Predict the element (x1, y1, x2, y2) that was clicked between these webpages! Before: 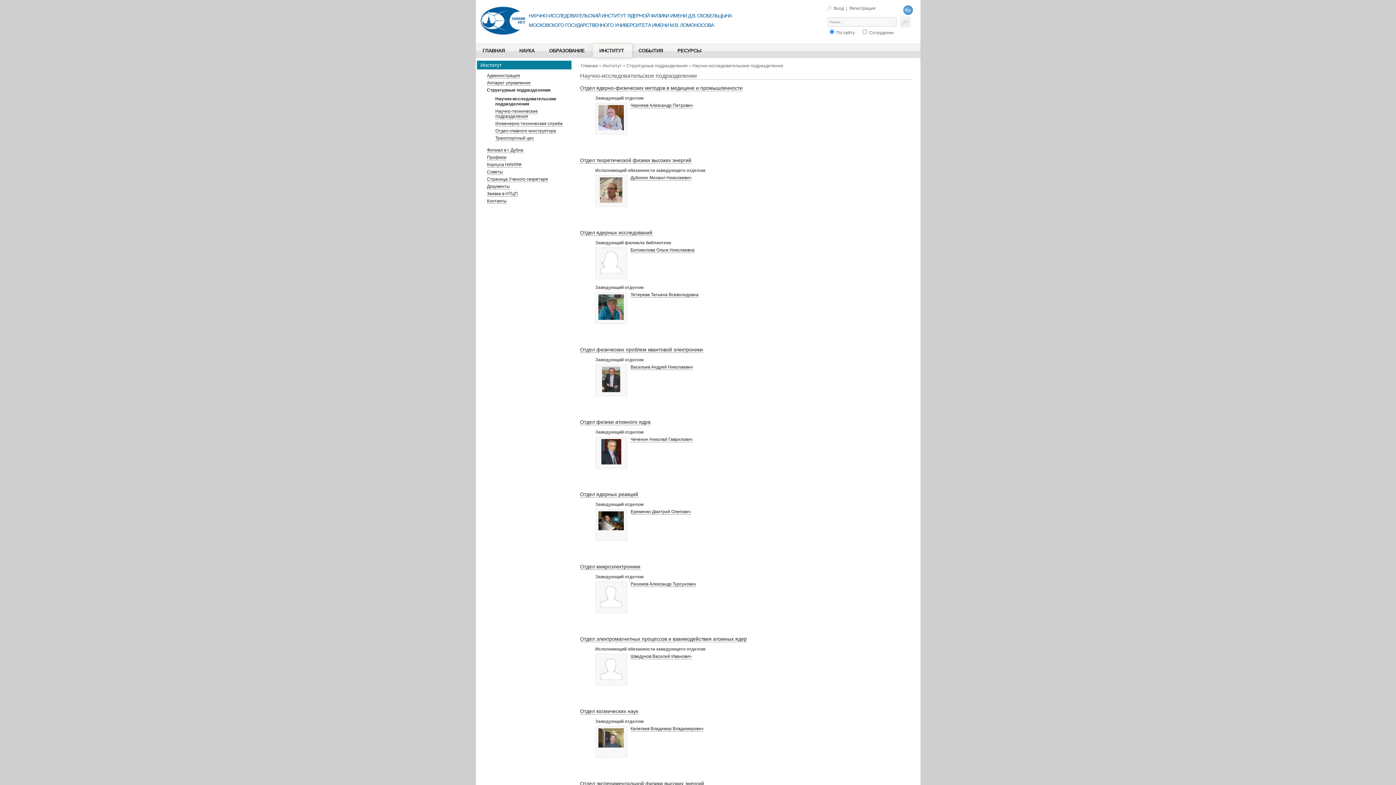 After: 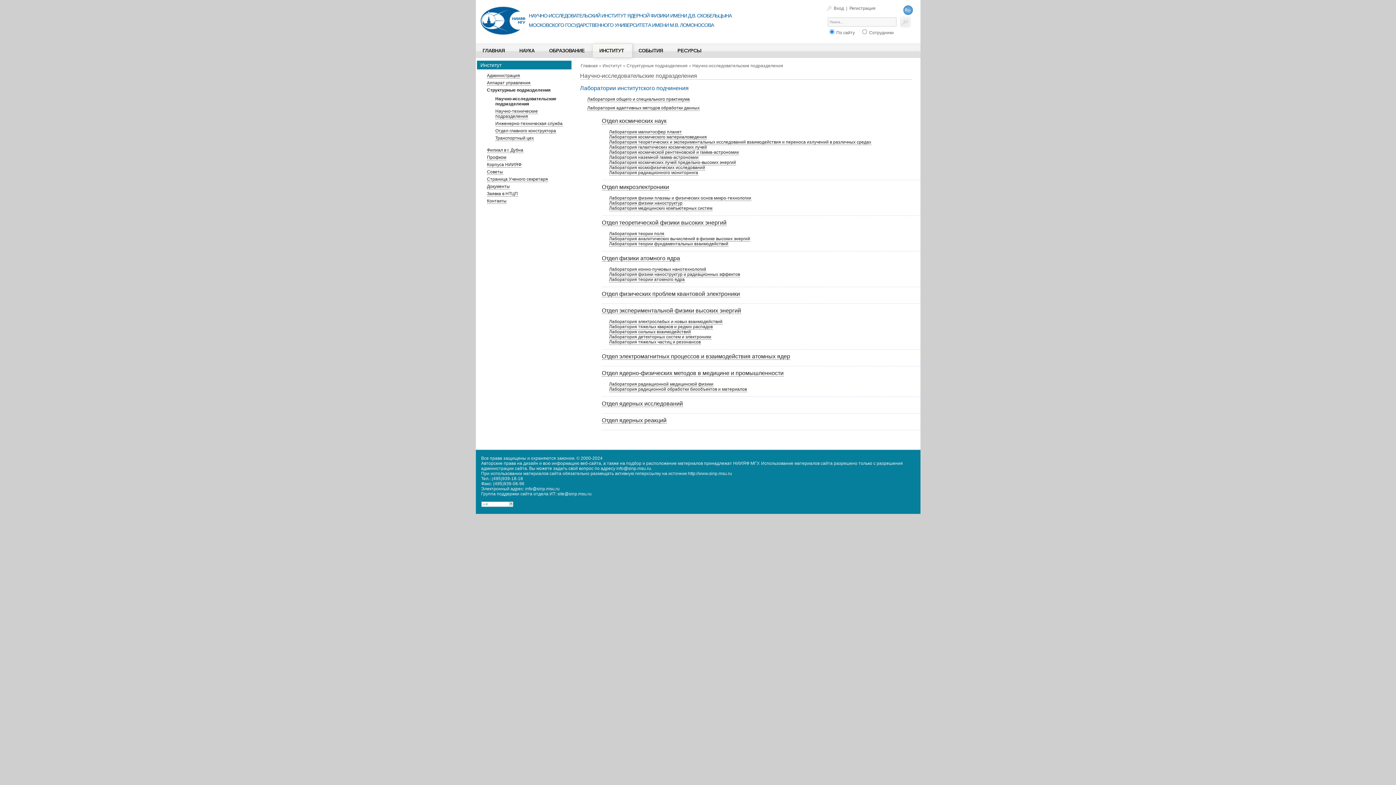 Action: bbox: (495, 96, 556, 106) label: Научно-исследовательские подразделения